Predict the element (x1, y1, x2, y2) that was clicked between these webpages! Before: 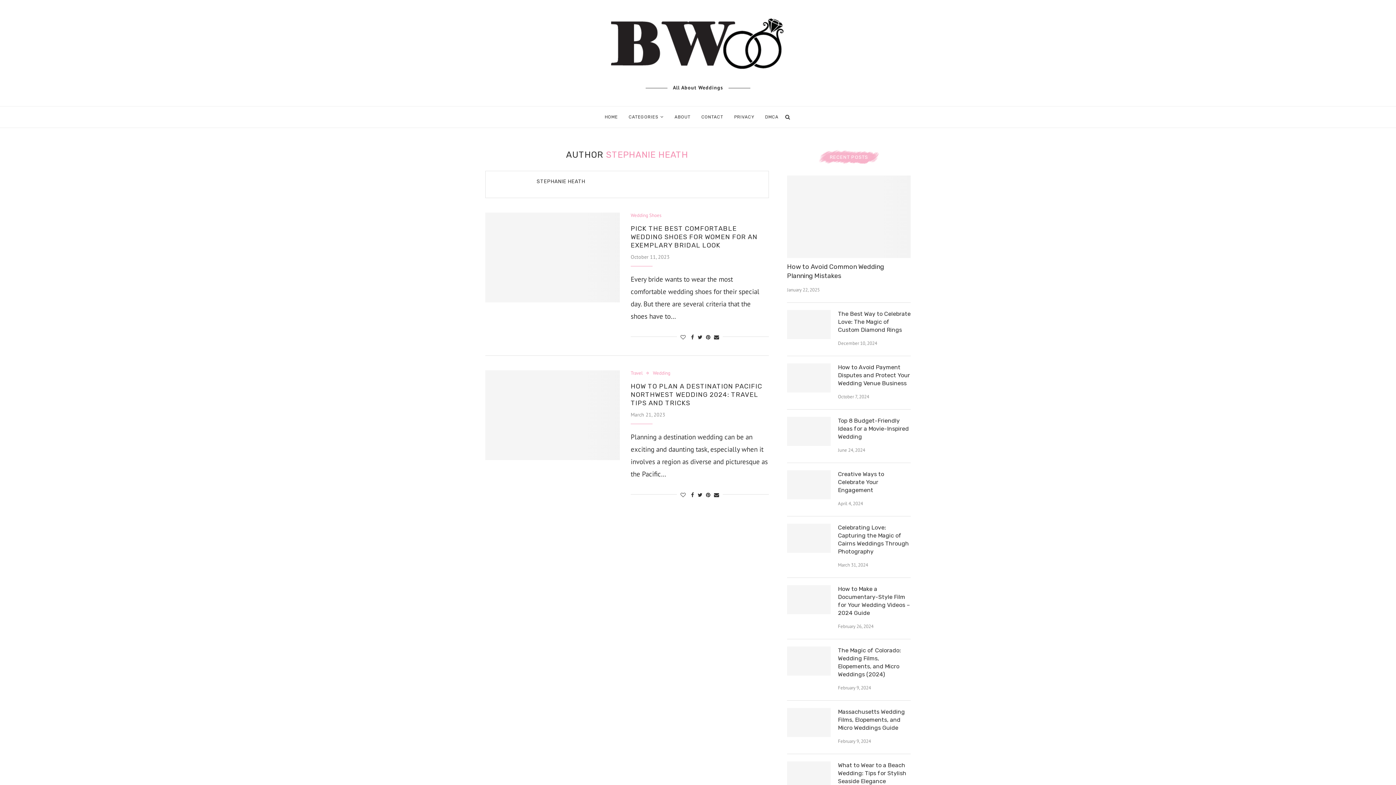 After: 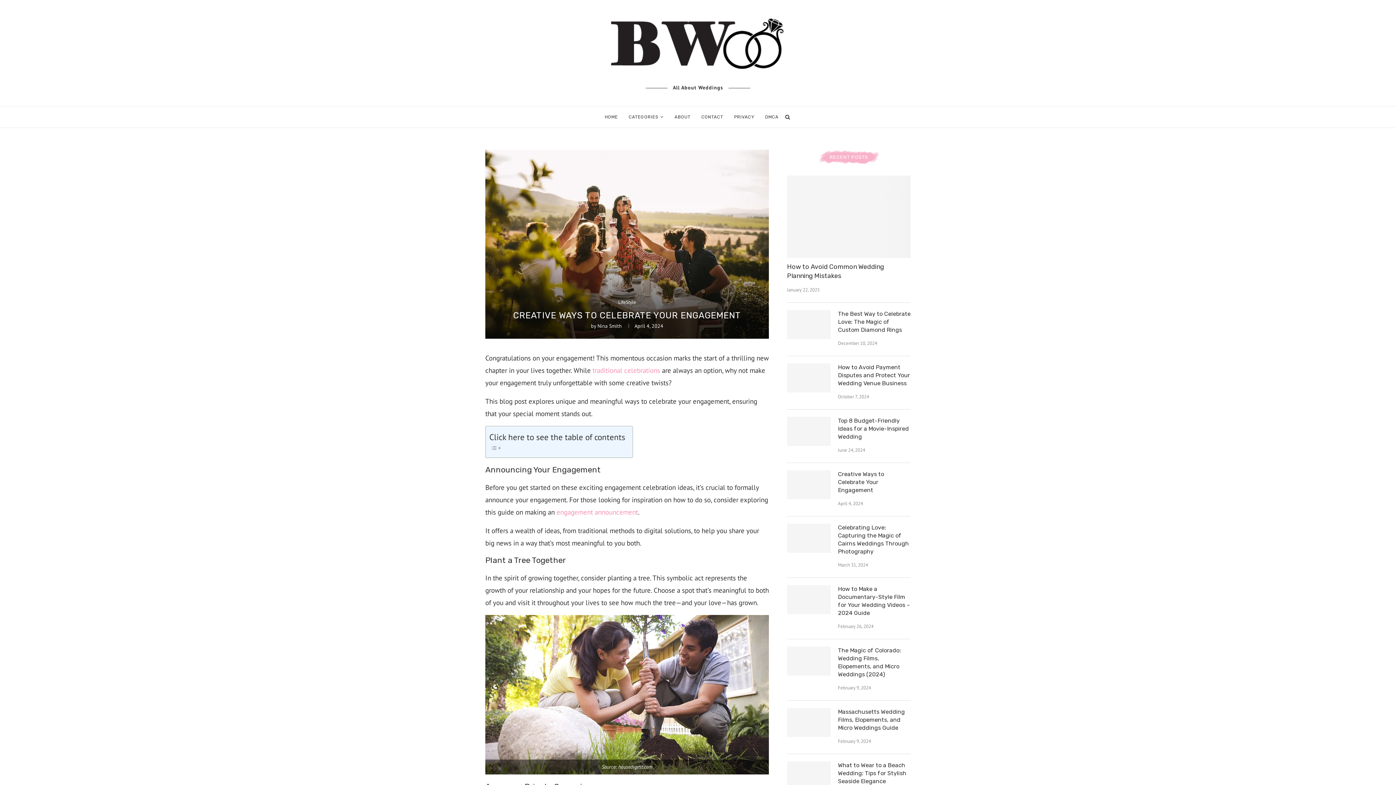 Action: label: Creative Ways to Celebrate Your Engagement bbox: (838, 470, 910, 494)